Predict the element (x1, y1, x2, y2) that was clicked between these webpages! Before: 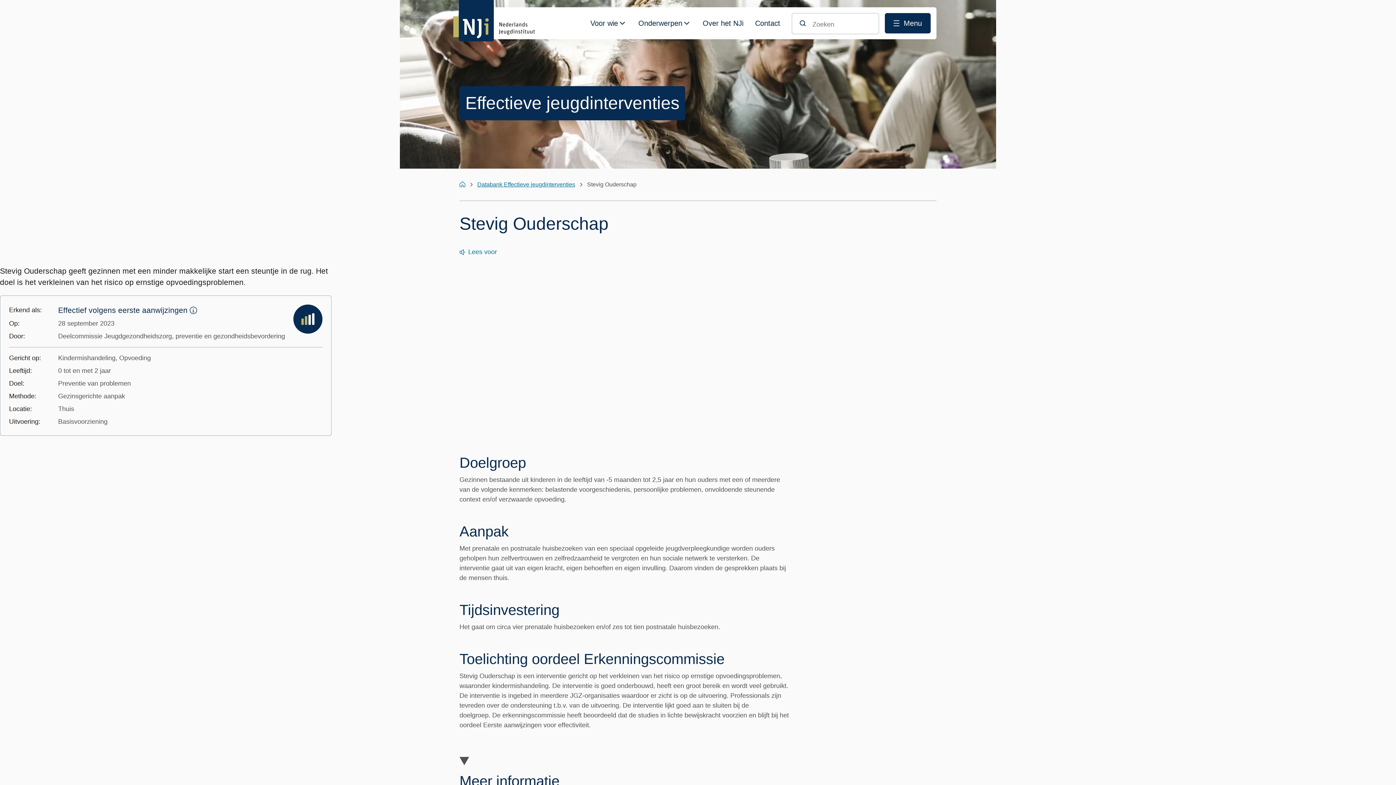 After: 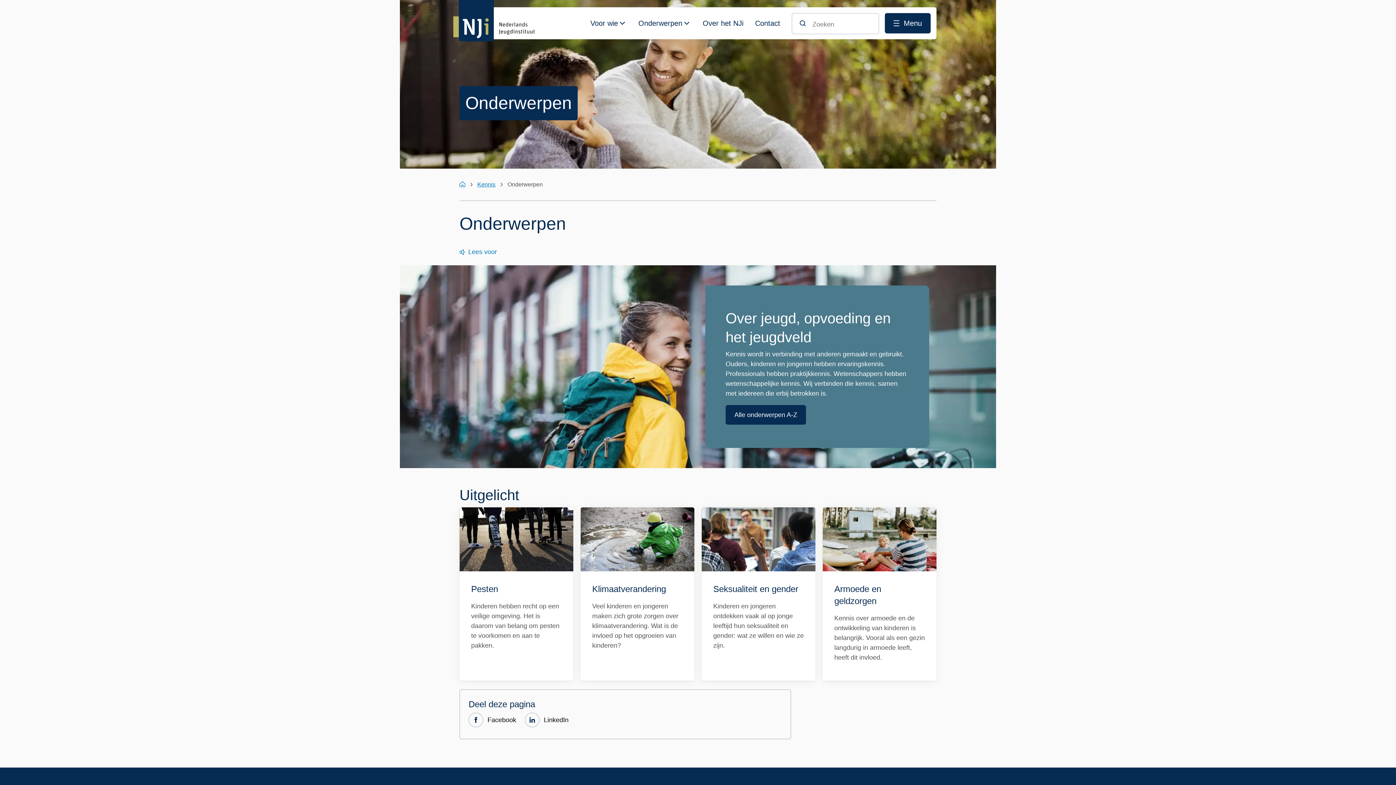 Action: label: Onderwerpen bbox: (634, 13, 686, 39)